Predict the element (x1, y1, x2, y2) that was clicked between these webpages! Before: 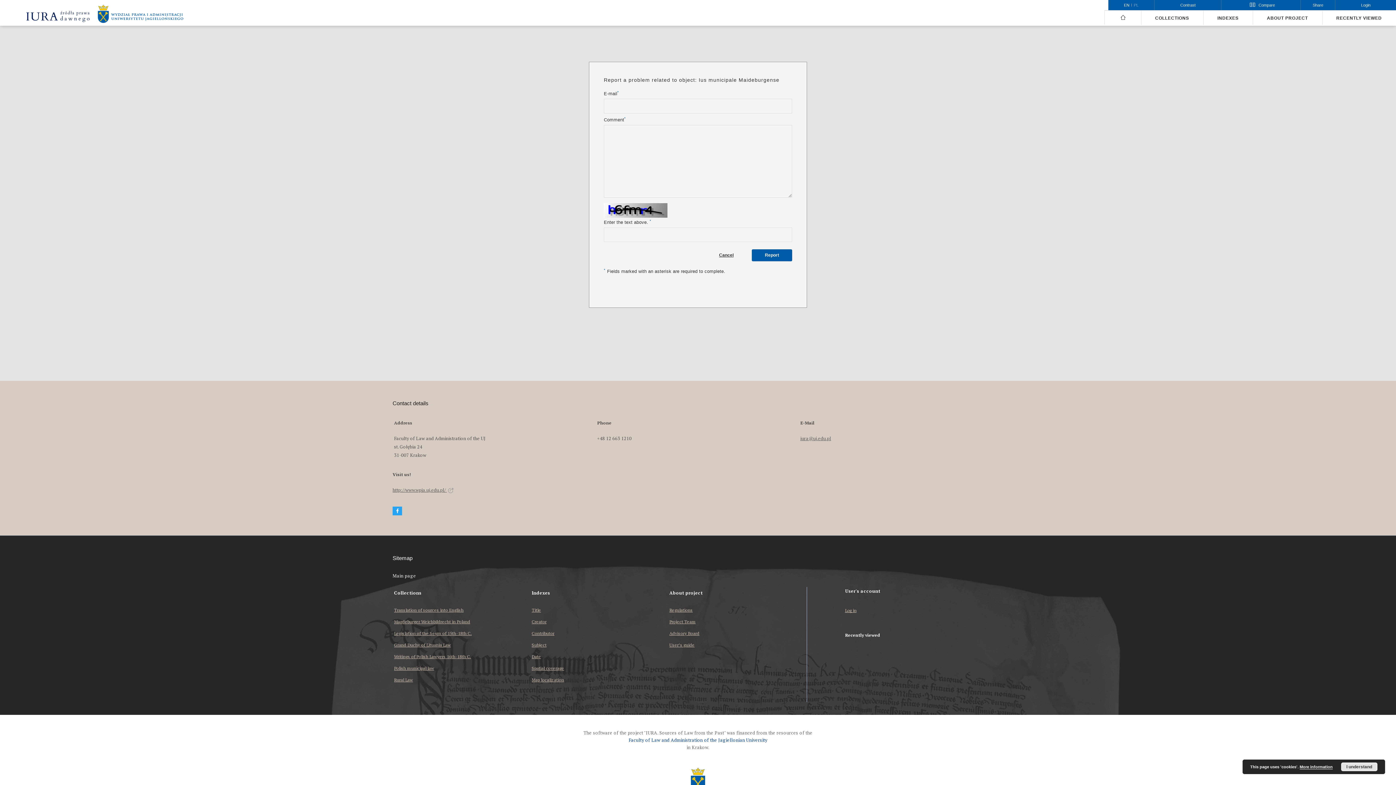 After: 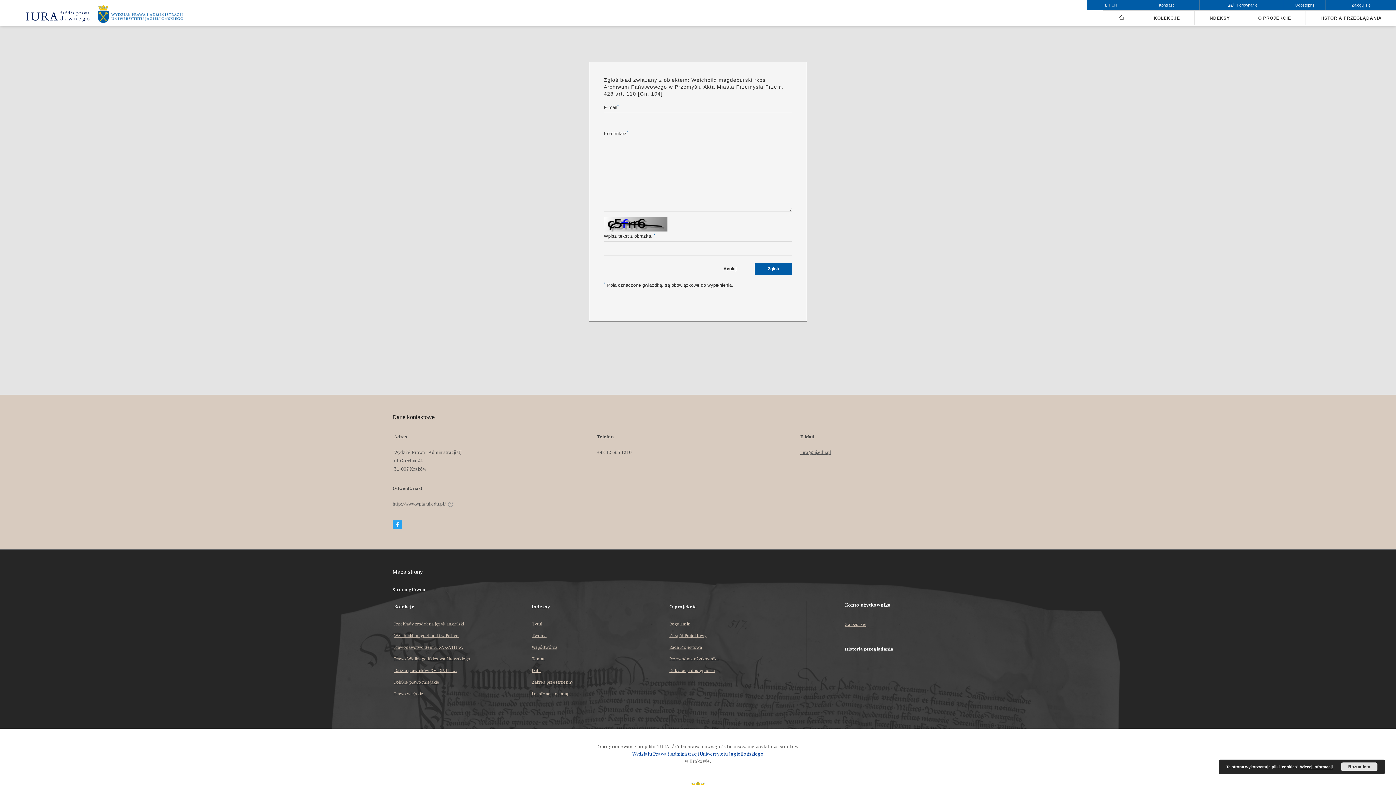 Action: label: polski bbox: (1133, 3, 1140, 6)